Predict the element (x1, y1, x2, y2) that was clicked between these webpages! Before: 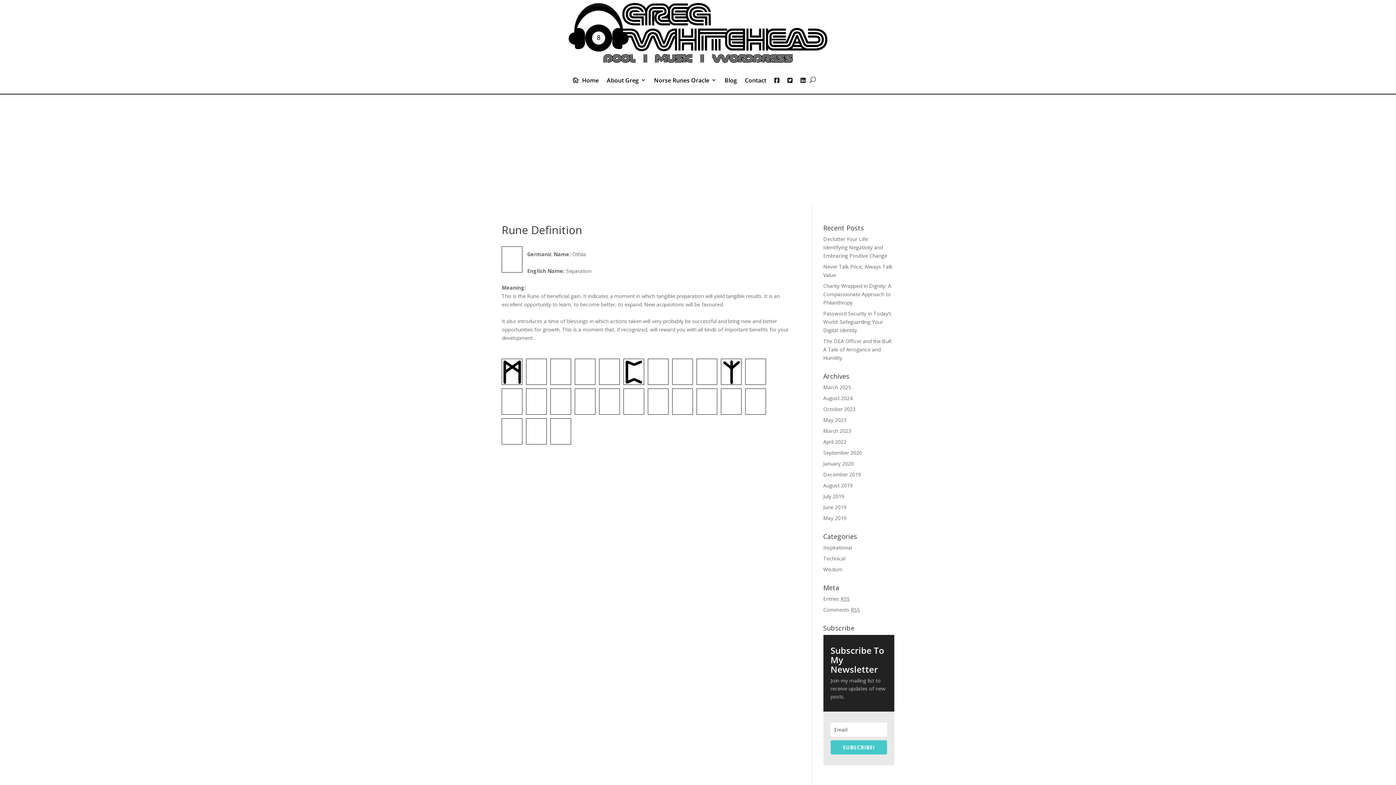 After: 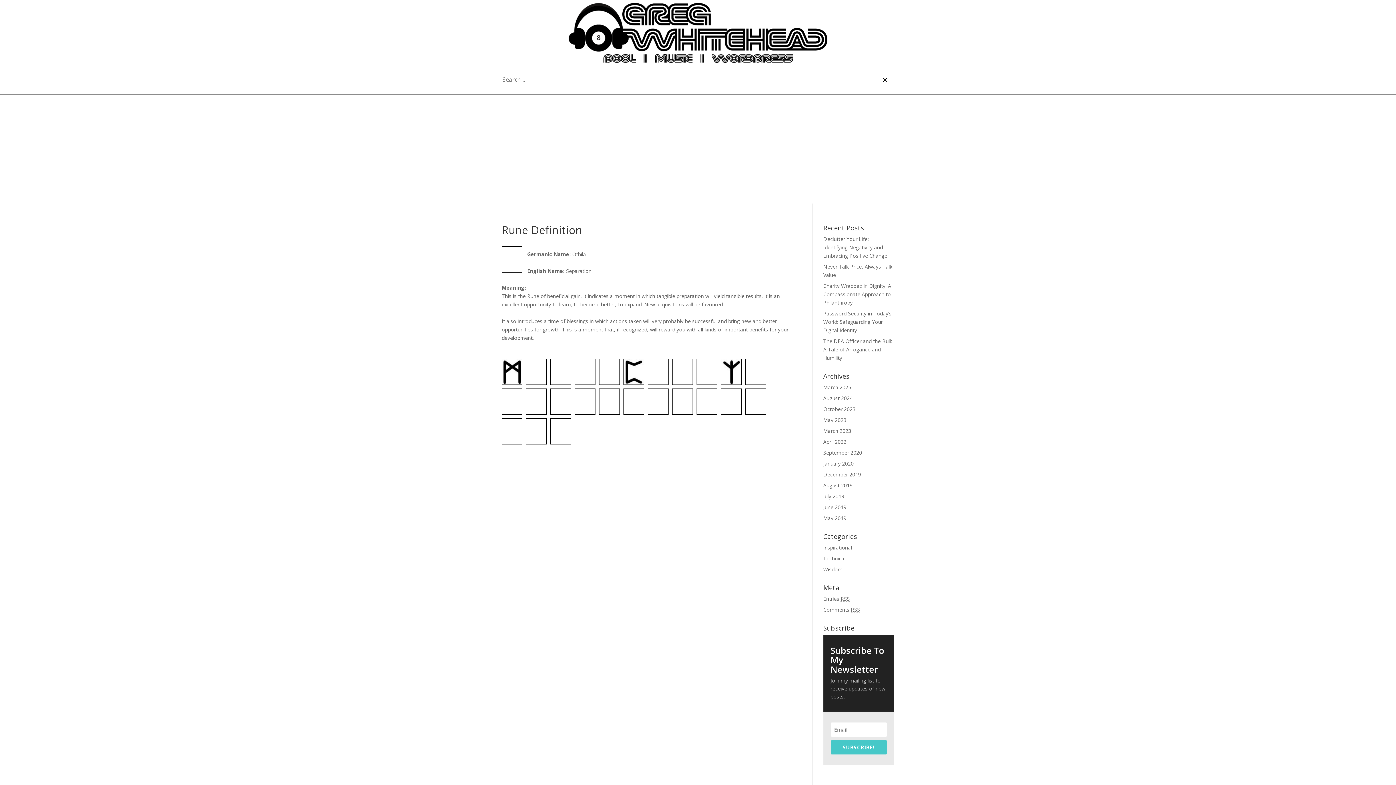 Action: bbox: (809, 65, 816, 93)